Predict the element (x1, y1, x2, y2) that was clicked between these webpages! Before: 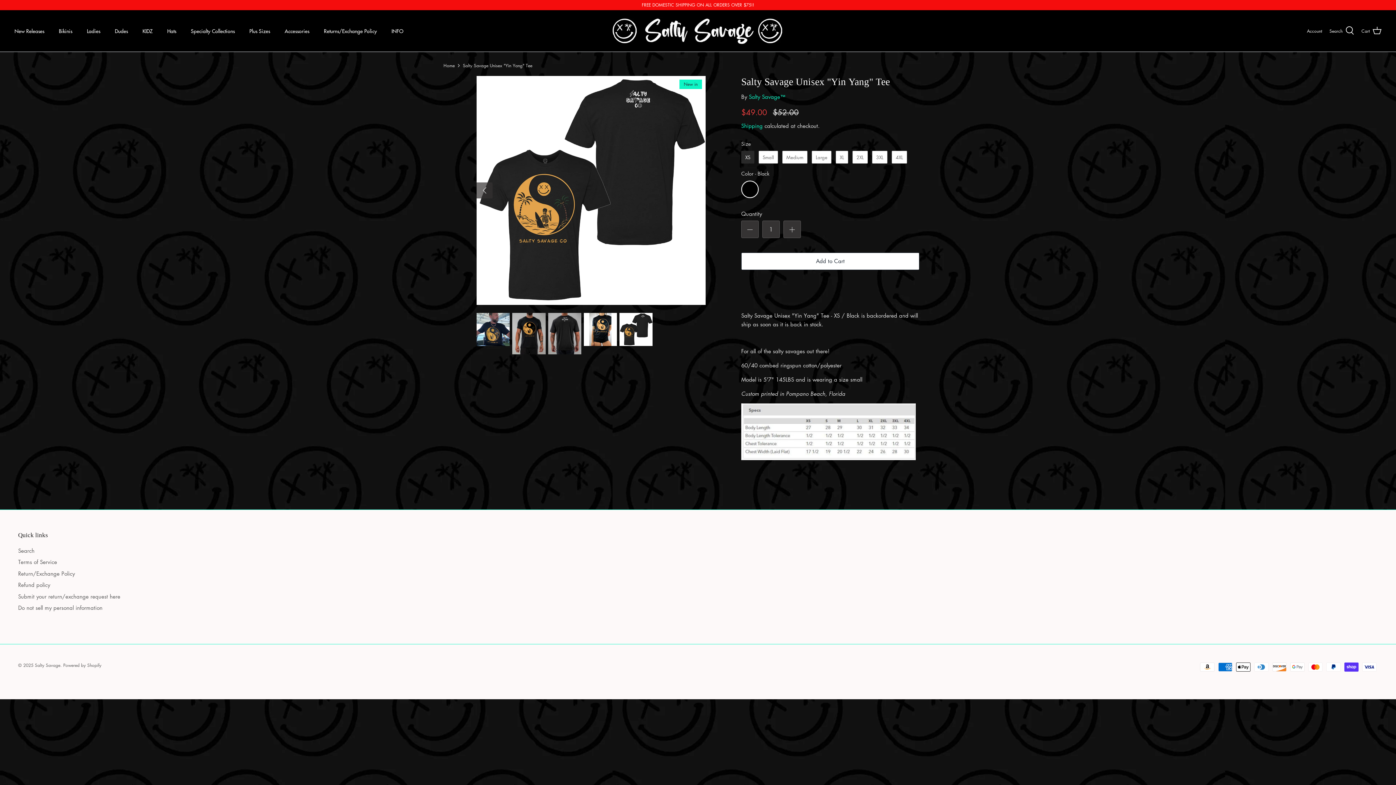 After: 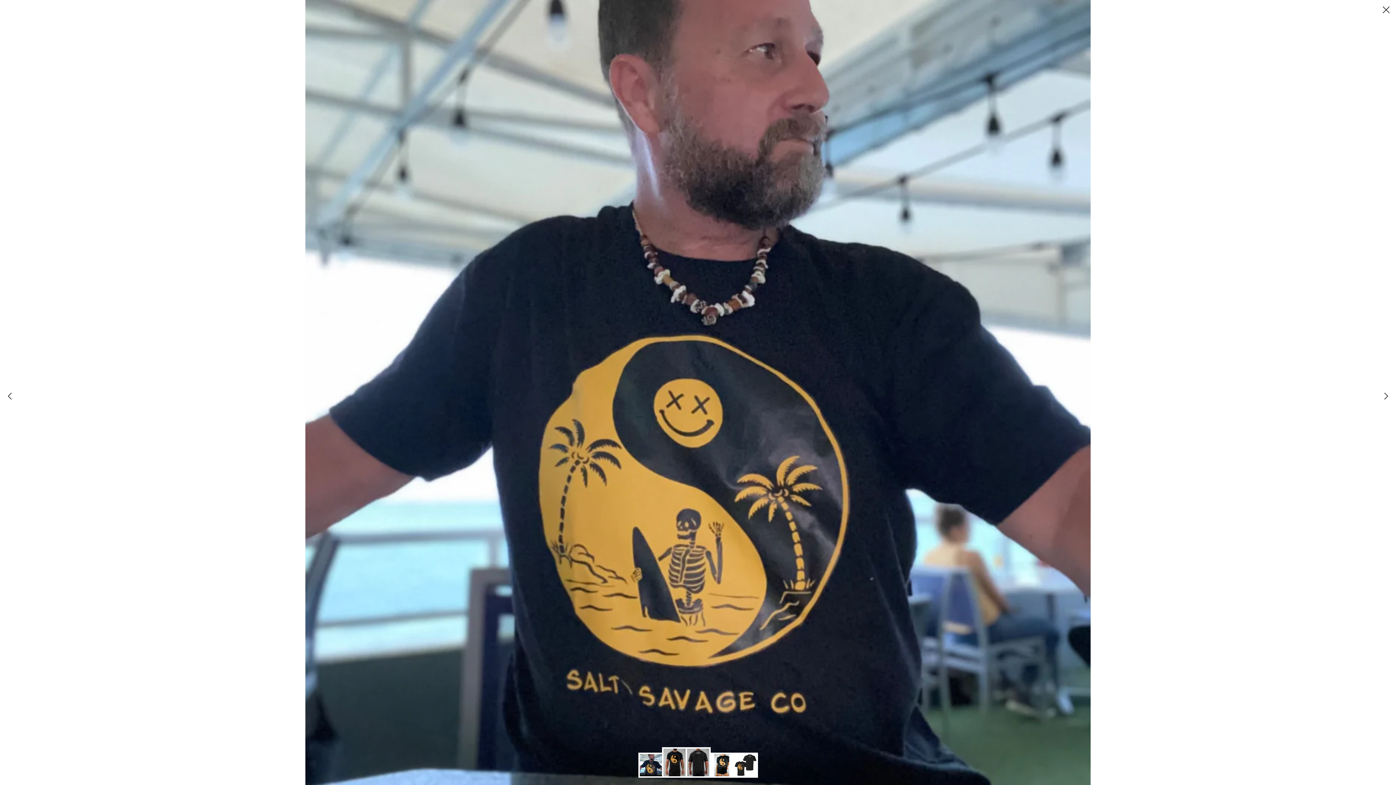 Action: bbox: (476, 75, 705, 304)